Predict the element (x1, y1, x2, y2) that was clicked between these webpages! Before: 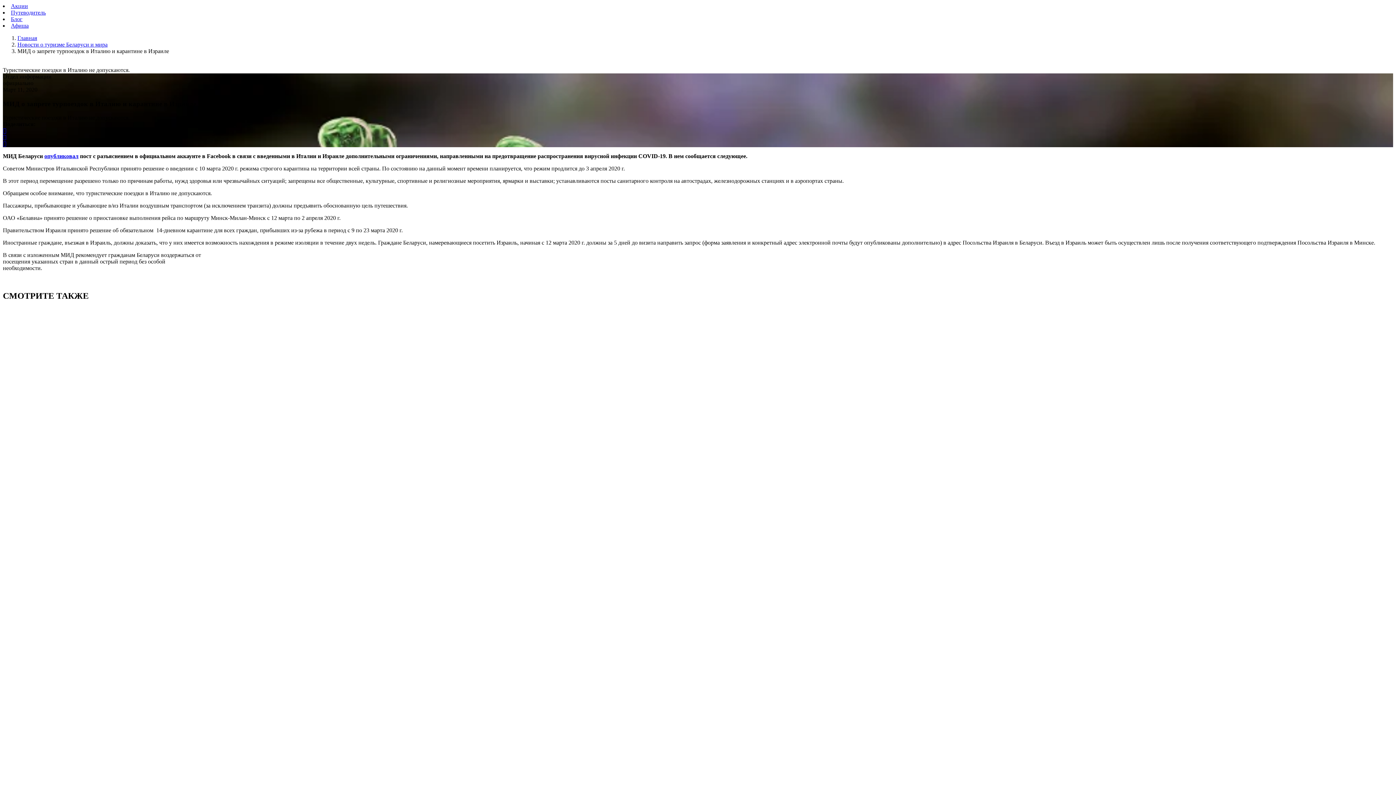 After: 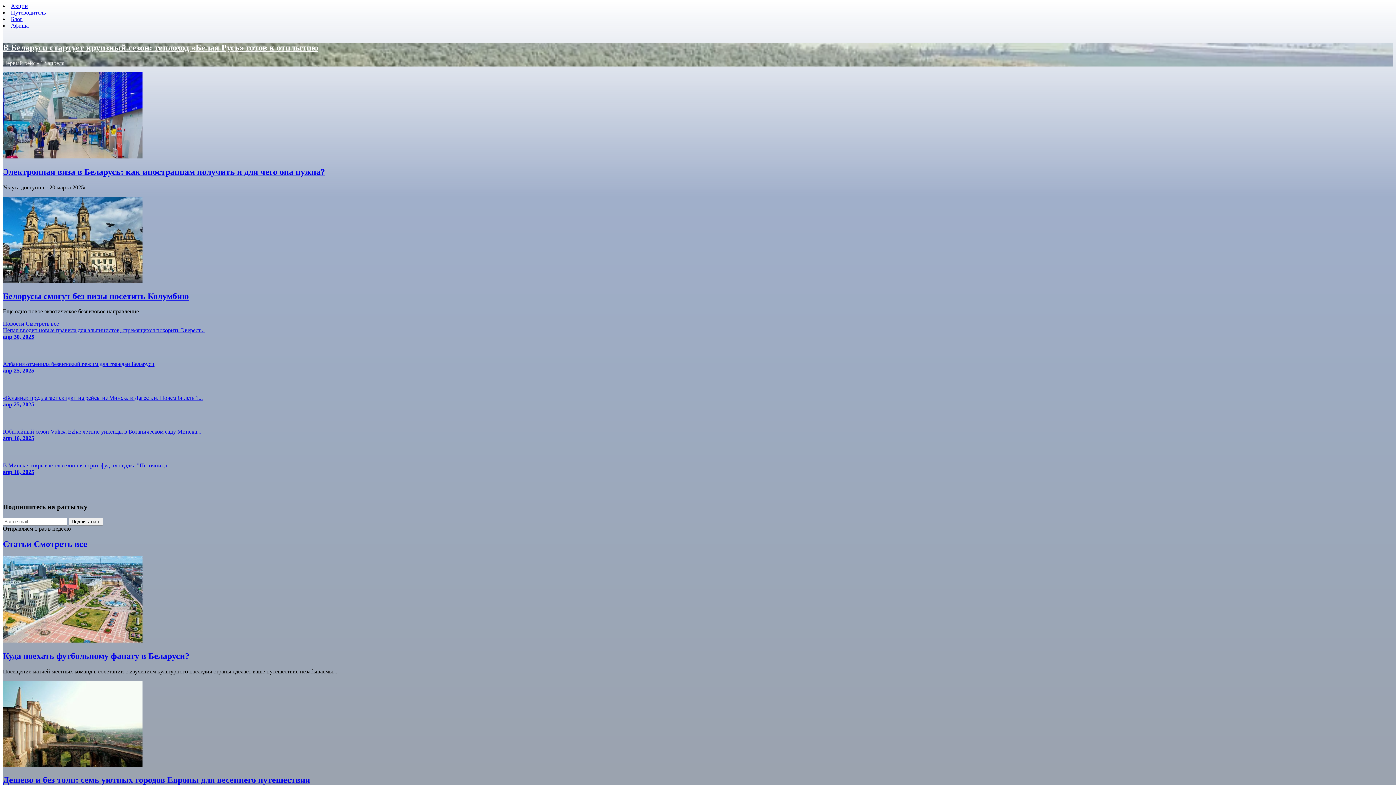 Action: bbox: (17, 34, 37, 41) label: Главная